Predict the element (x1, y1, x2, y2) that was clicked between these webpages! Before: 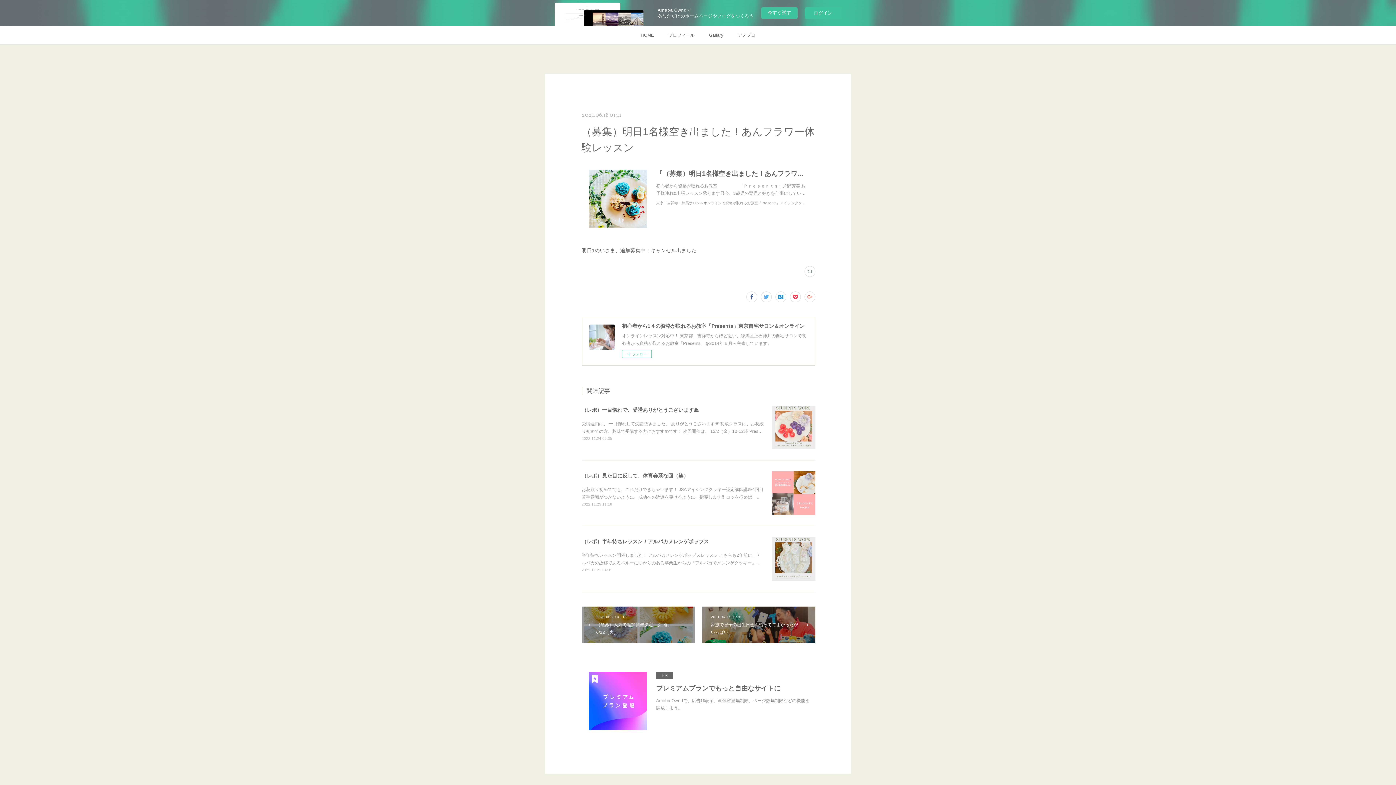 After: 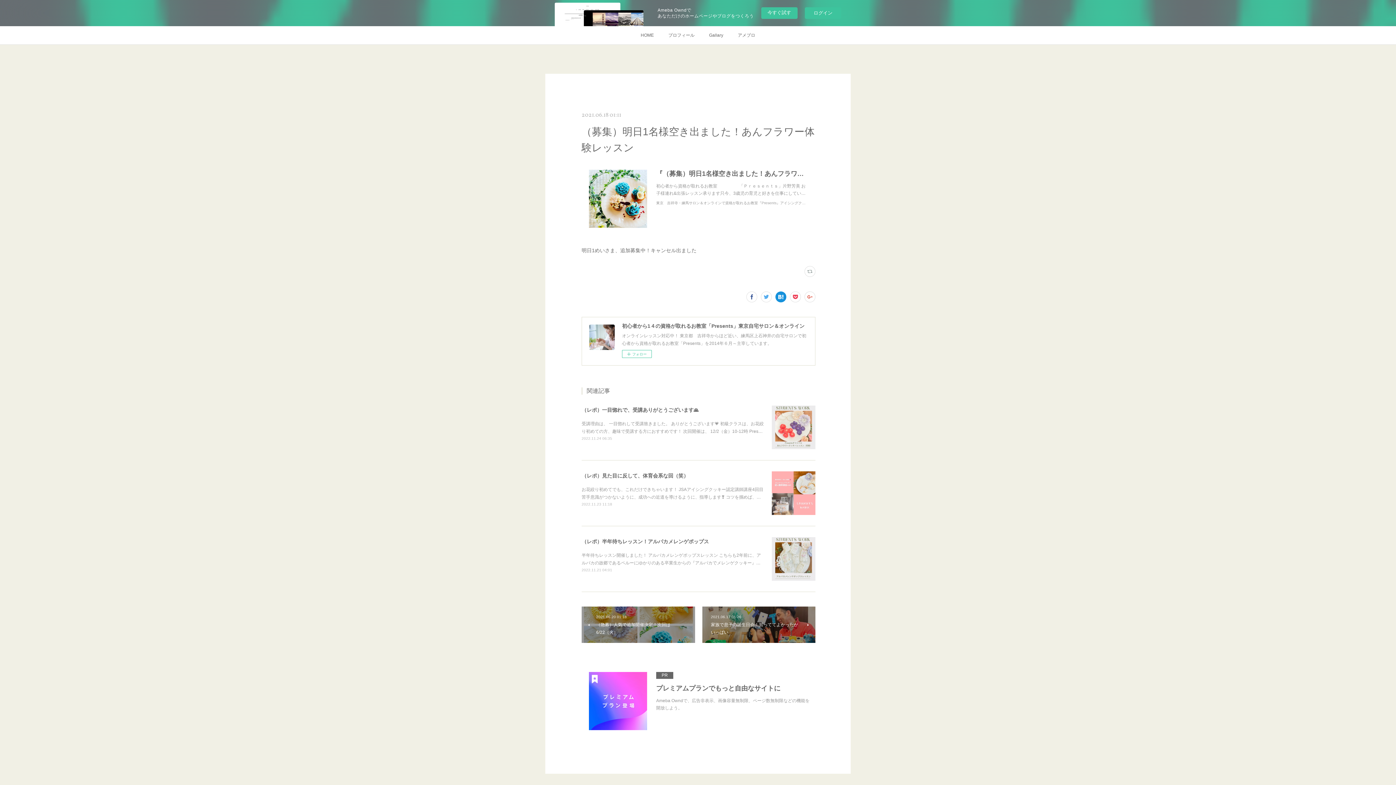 Action: bbox: (775, 291, 786, 302)